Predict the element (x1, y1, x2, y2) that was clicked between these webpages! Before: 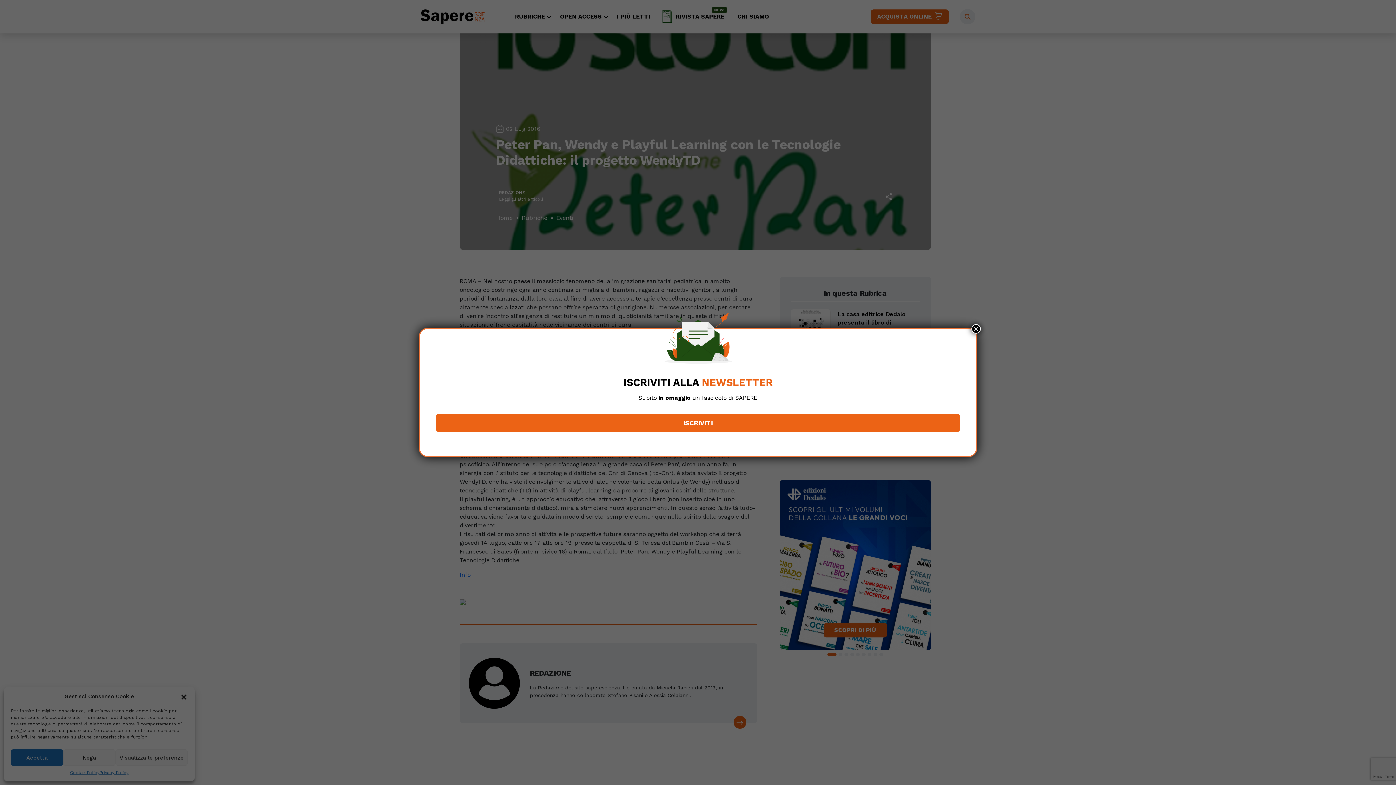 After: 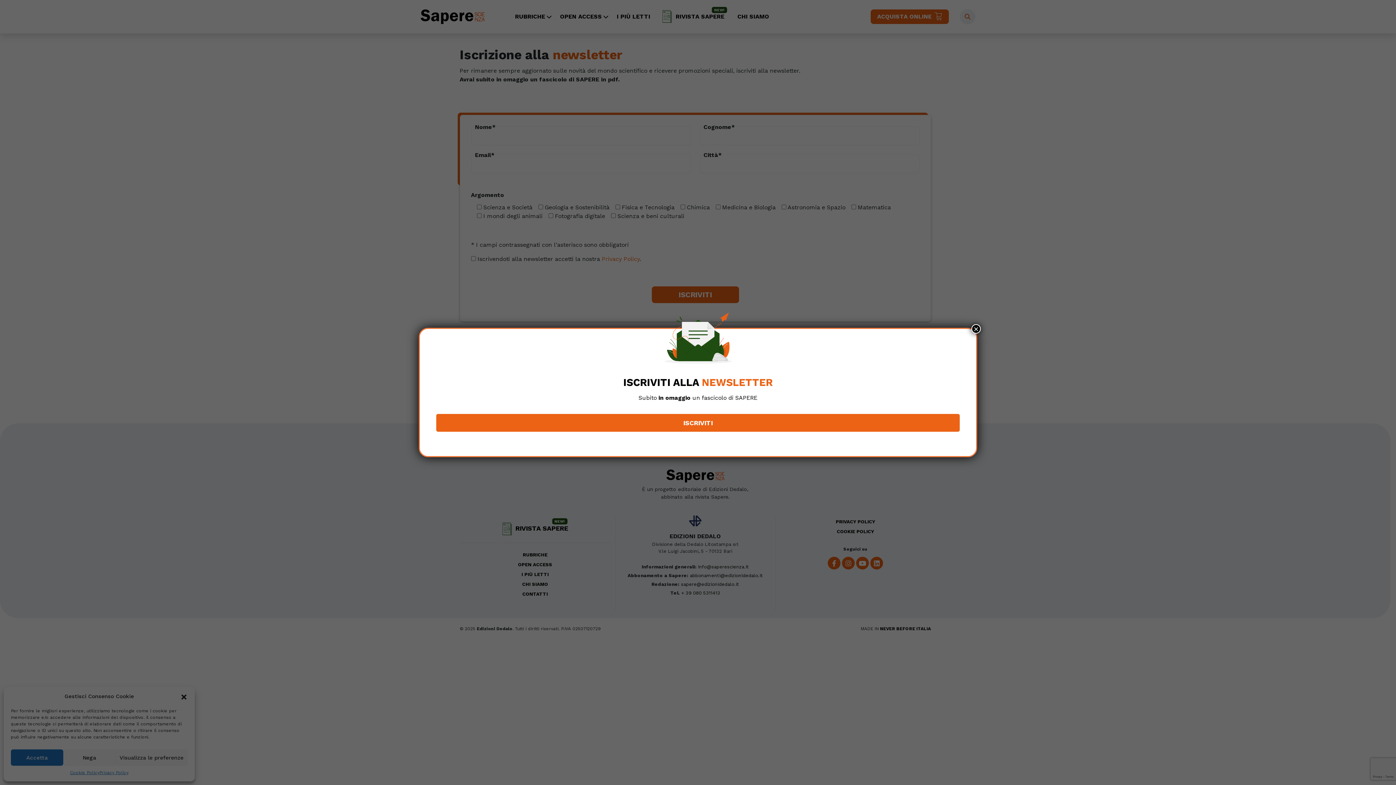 Action: bbox: (436, 414, 960, 432) label: ISCRIVITI